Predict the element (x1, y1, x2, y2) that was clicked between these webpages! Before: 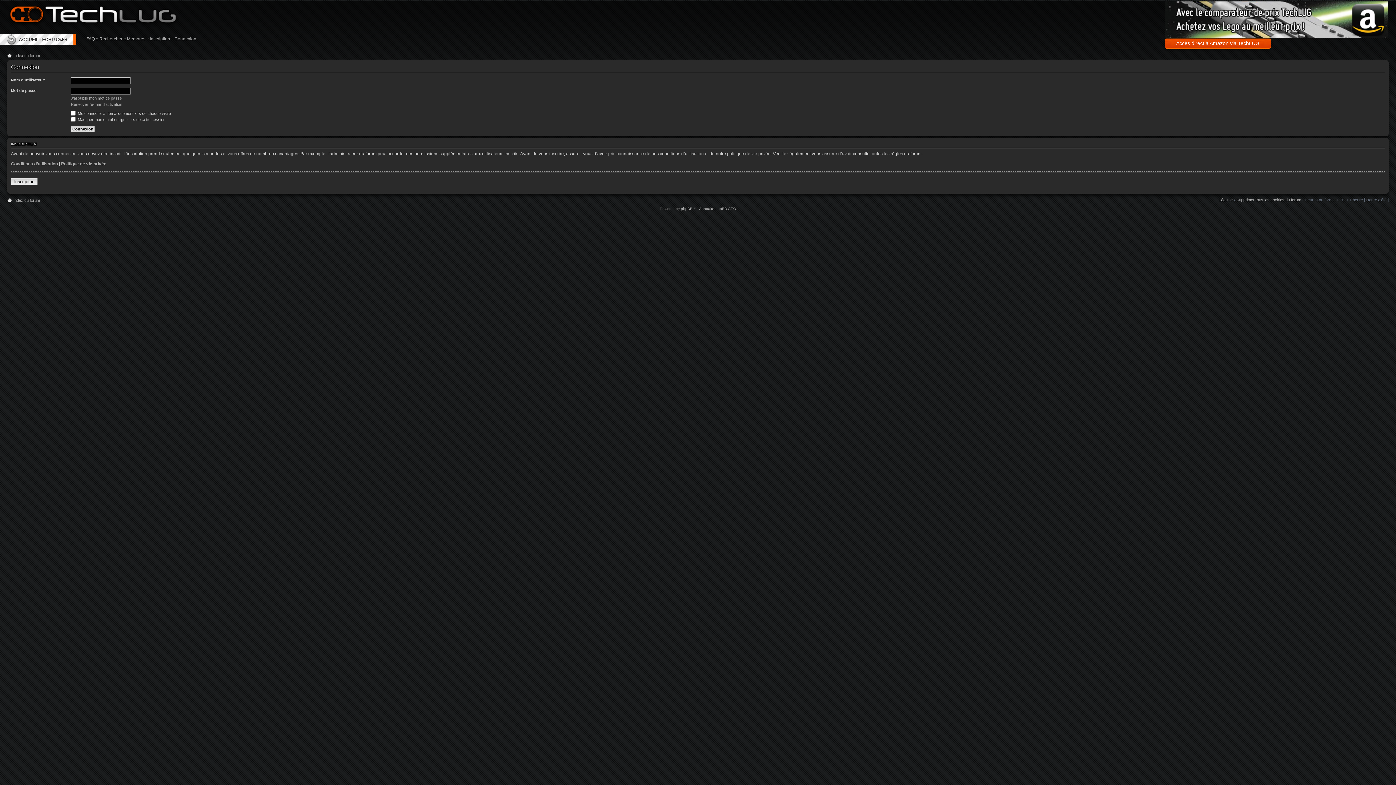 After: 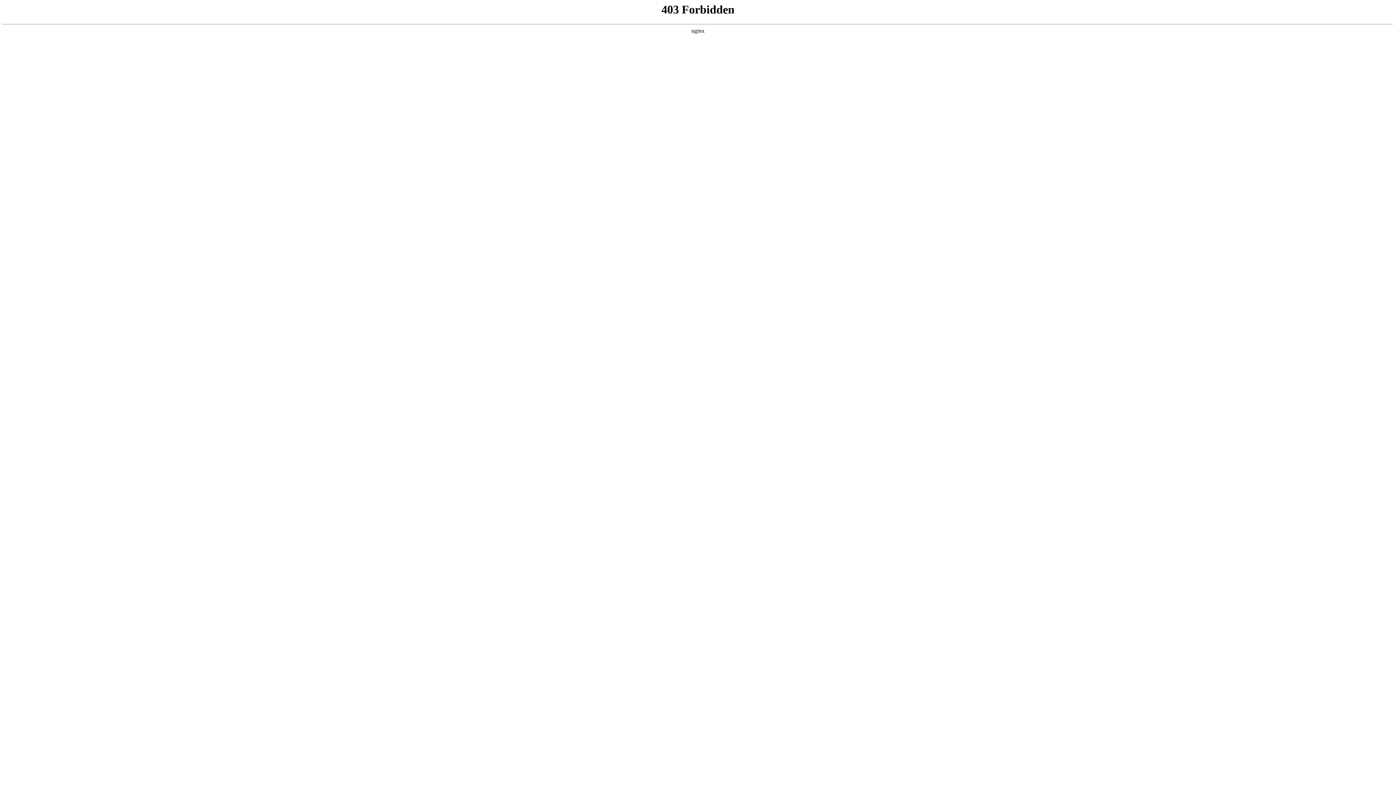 Action: label: Annuaire phpBB SEO bbox: (699, 206, 736, 210)